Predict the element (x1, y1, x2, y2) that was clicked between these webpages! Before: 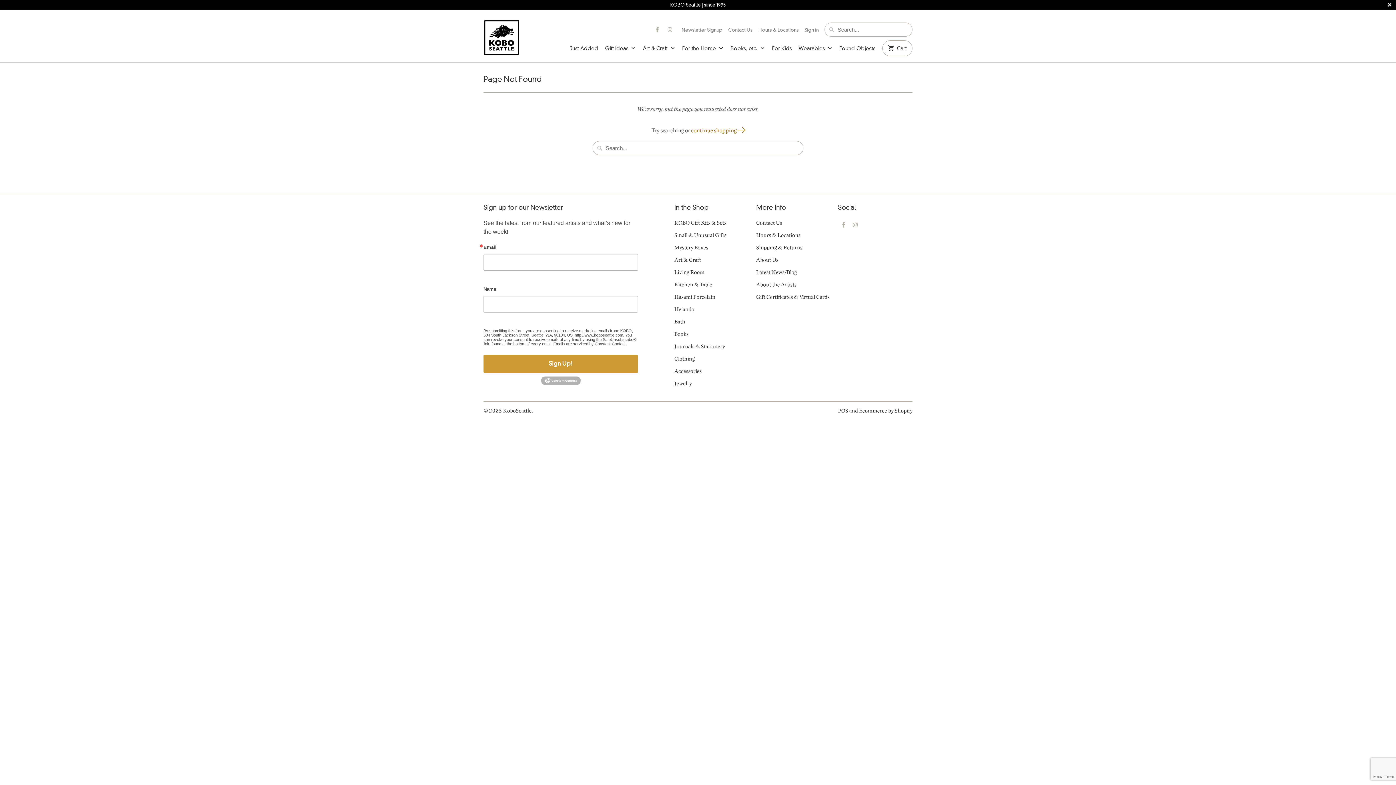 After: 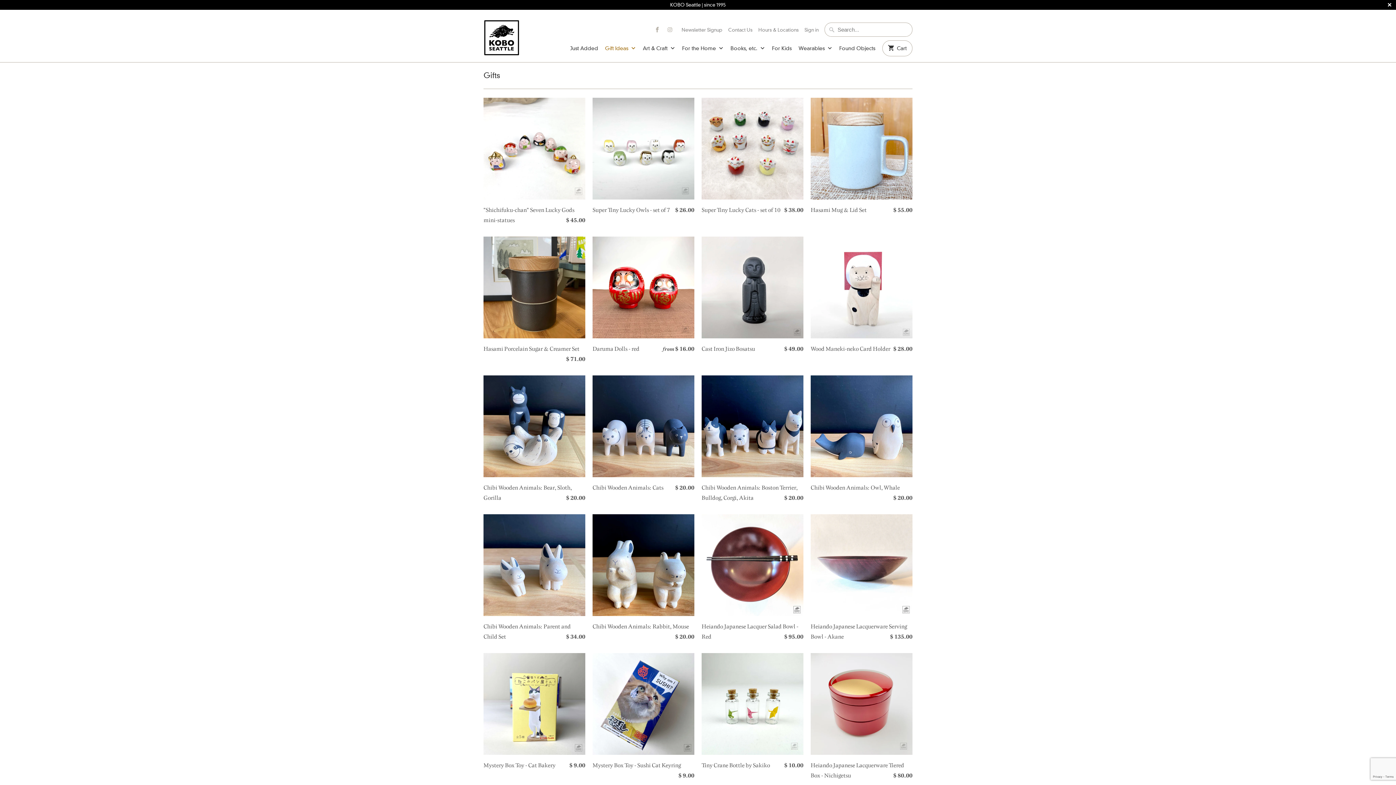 Action: label: Gift Ideas  bbox: (605, 44, 636, 56)